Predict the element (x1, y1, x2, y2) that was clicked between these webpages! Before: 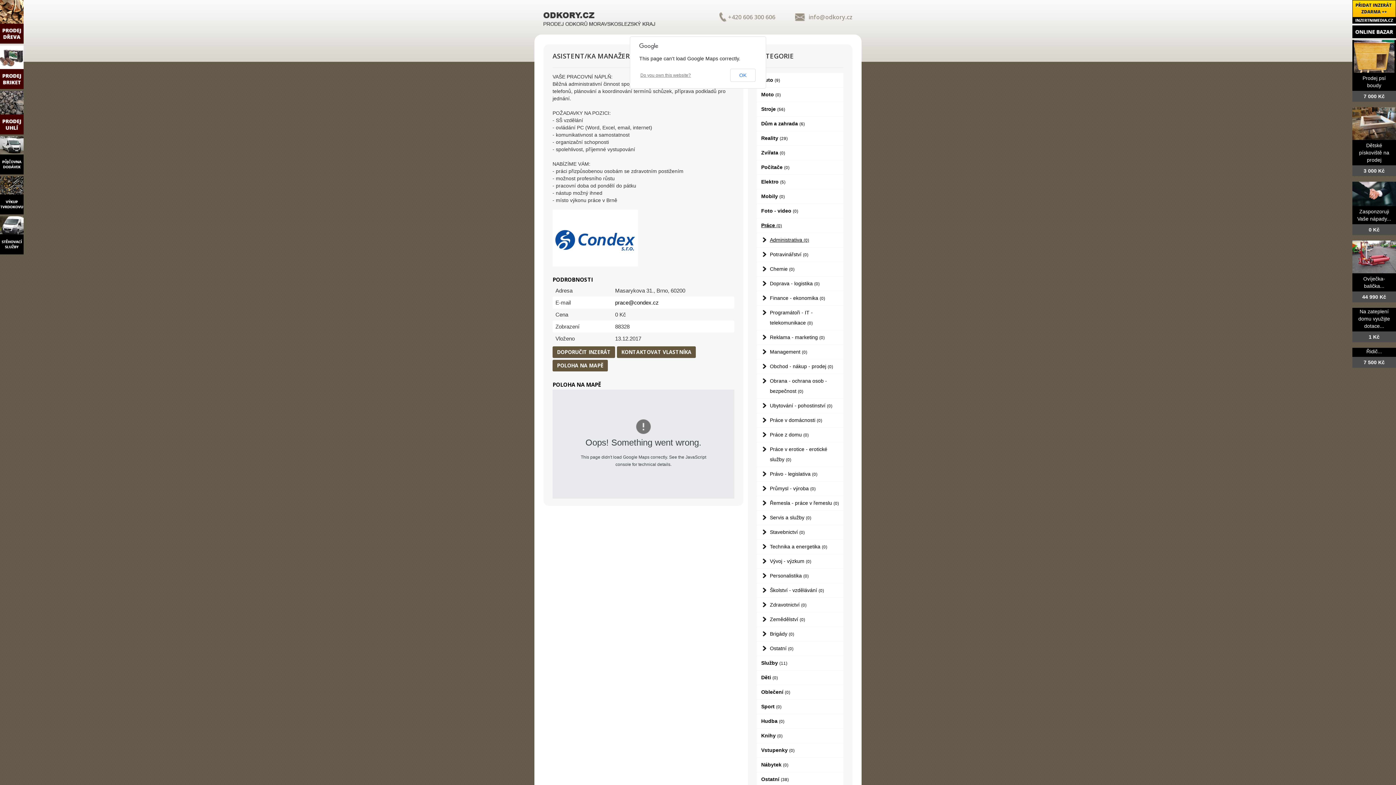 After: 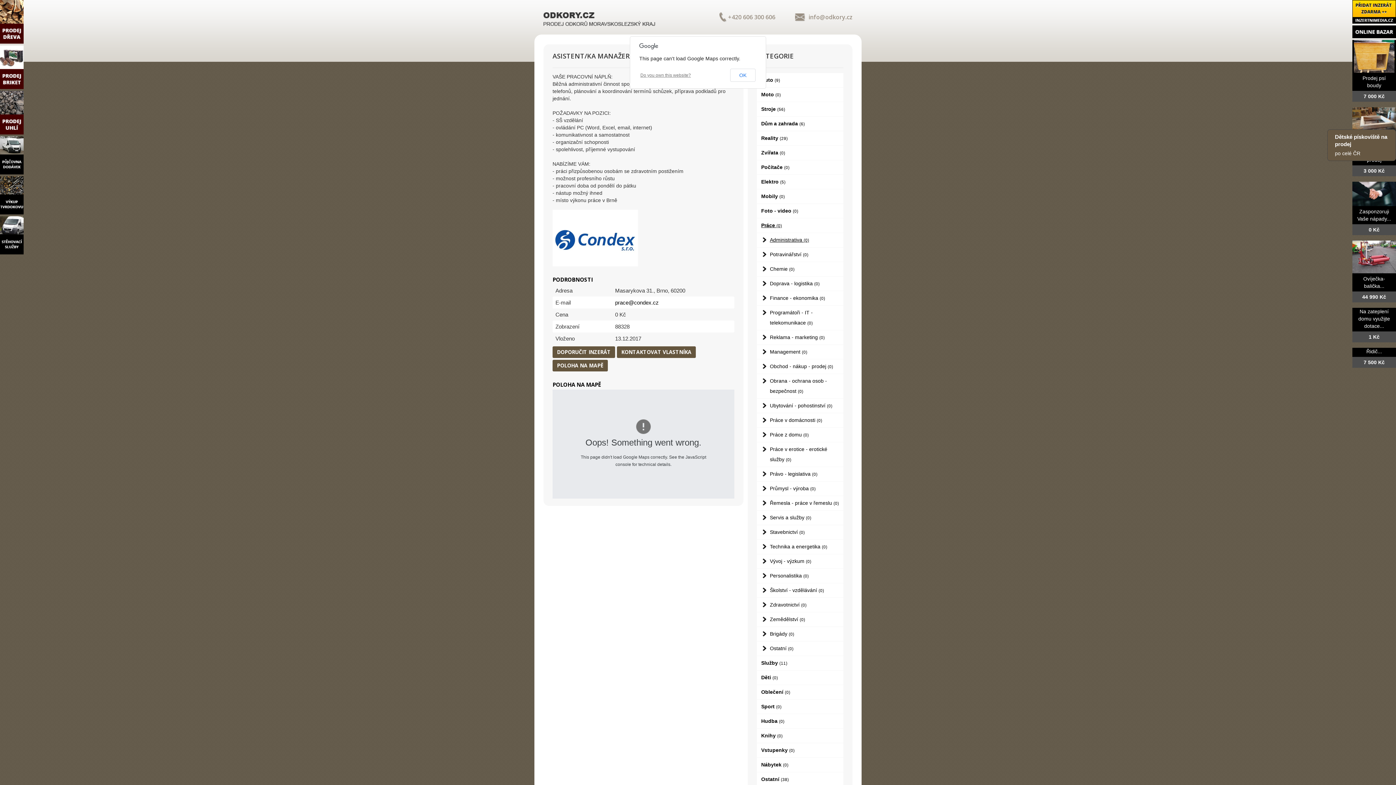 Action: label: Dětské pískoviště na prodej
3 000 Kč bbox: (1359, 142, 1389, 162)